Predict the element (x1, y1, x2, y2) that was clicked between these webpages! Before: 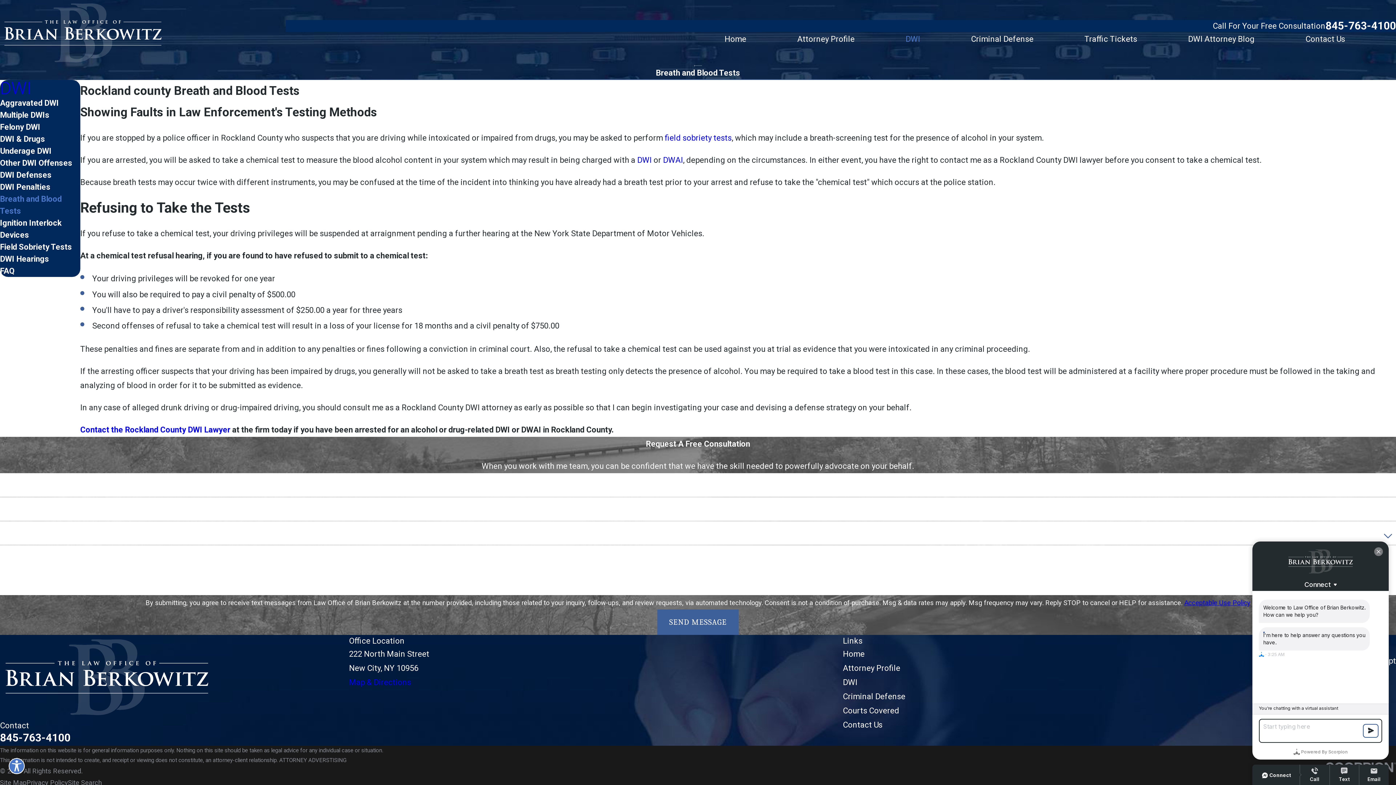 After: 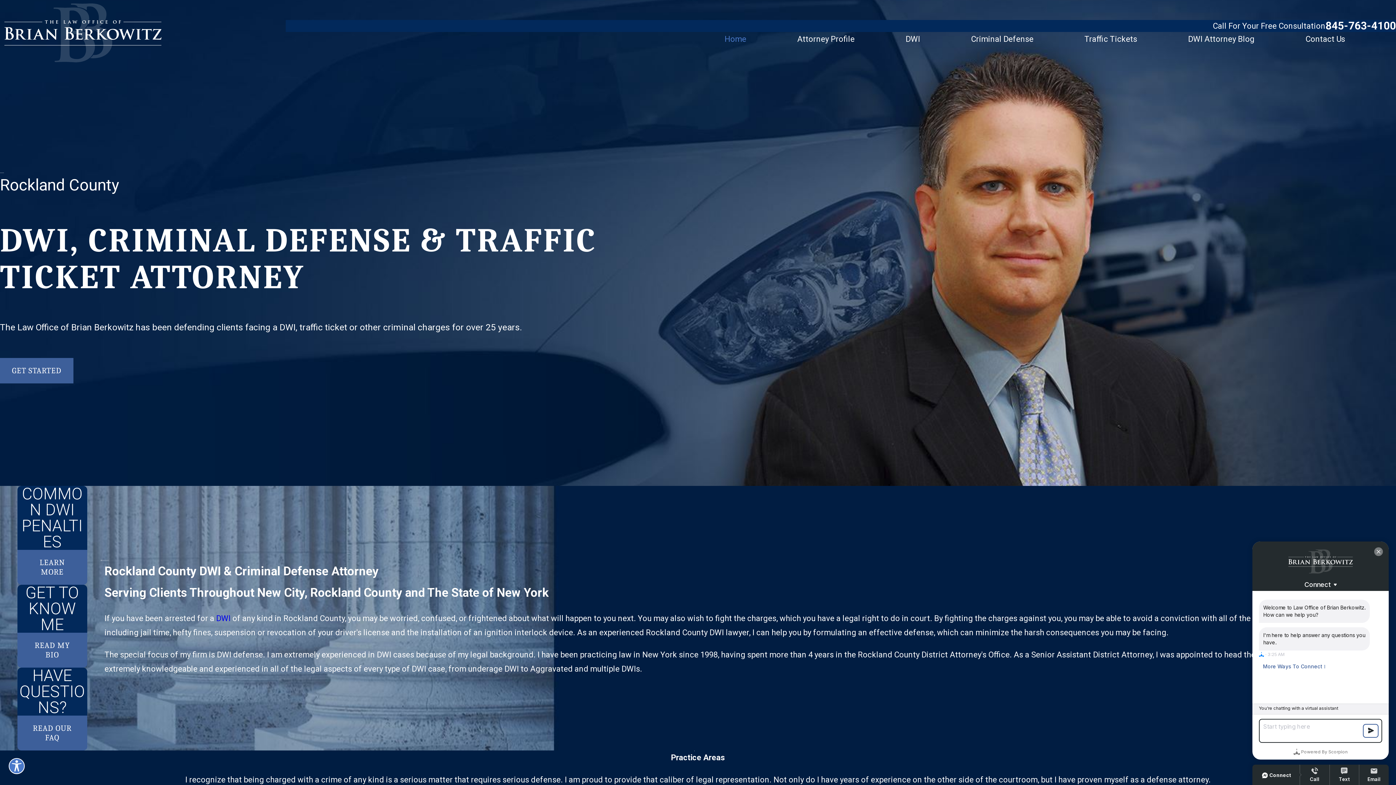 Action: bbox: (843, 649, 864, 658) label: Home